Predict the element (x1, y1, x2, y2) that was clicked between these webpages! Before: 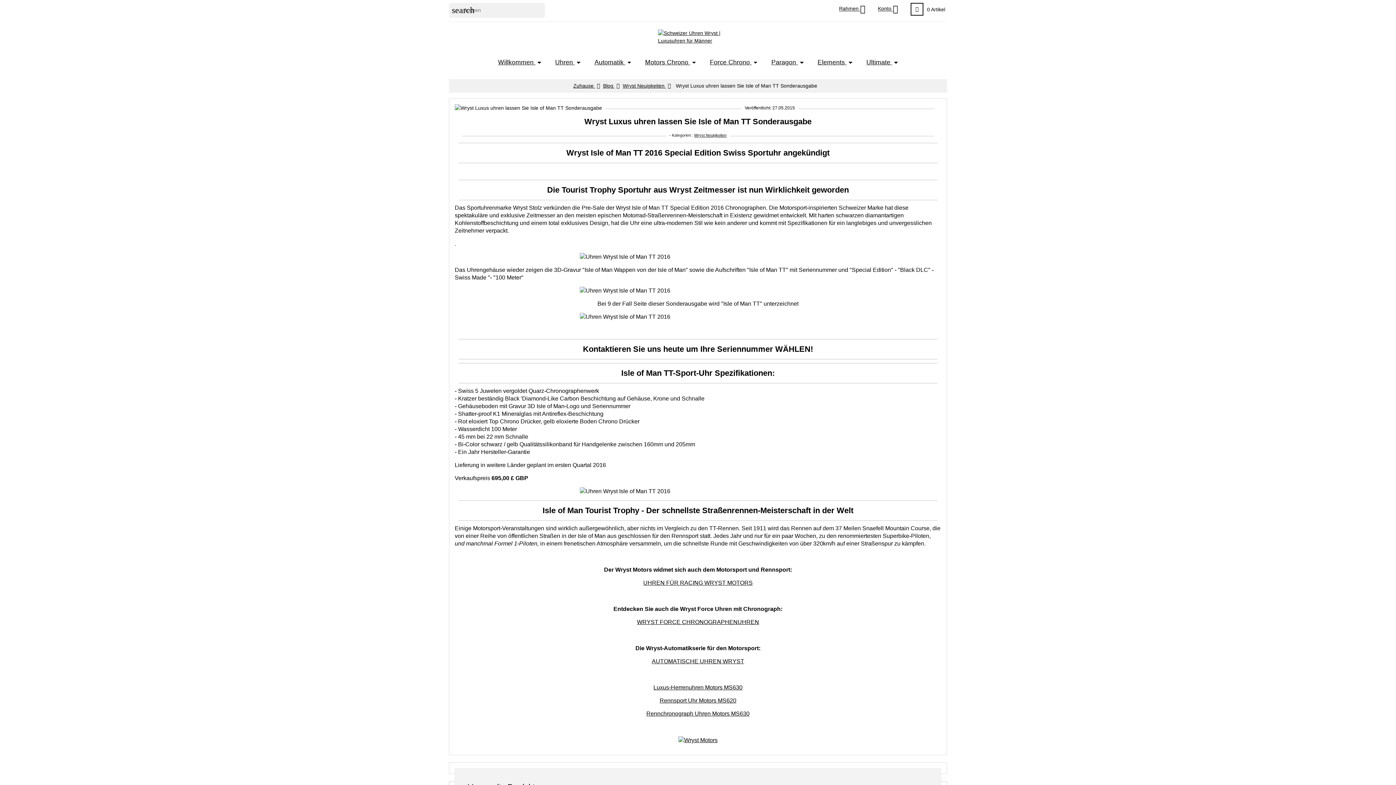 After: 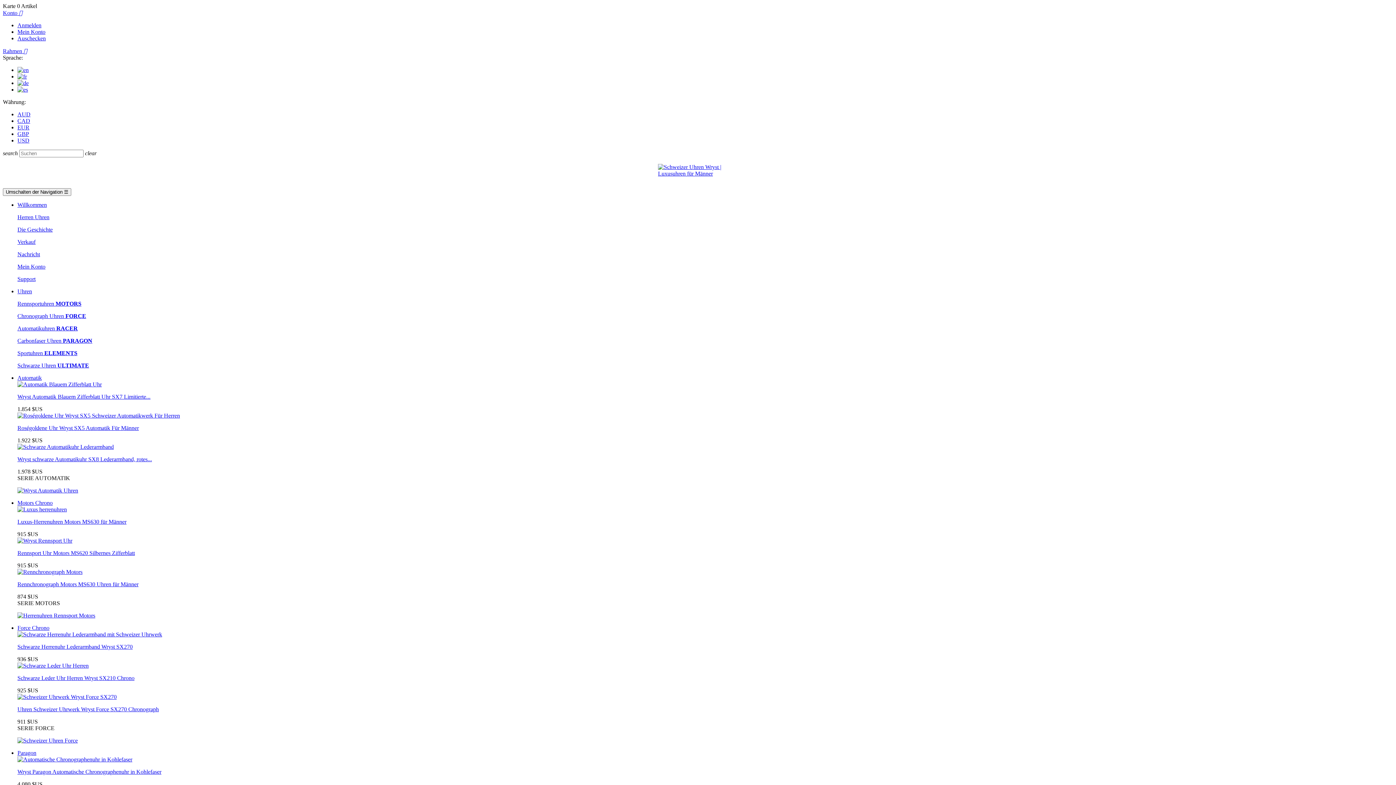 Action: bbox: (859, 47, 905, 77) label: Ultimate 